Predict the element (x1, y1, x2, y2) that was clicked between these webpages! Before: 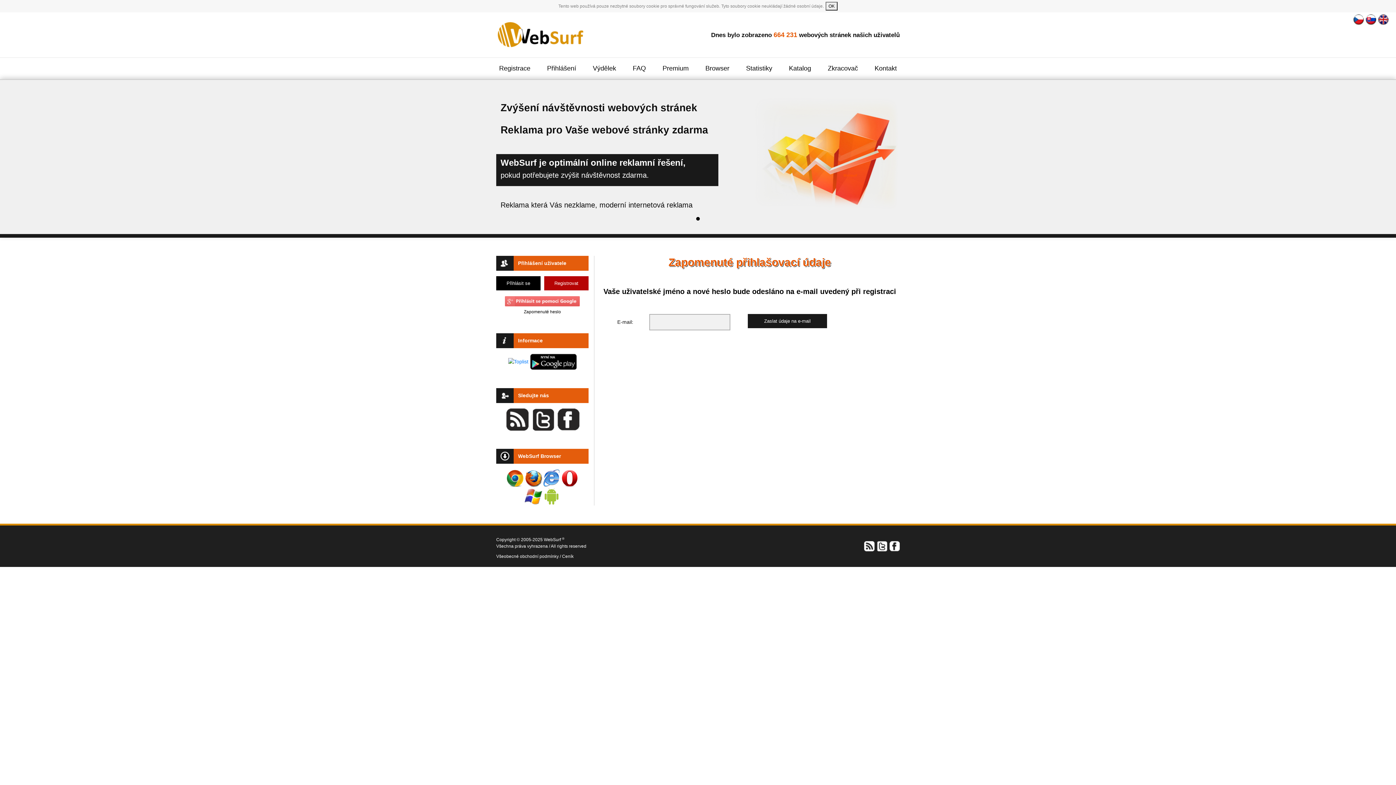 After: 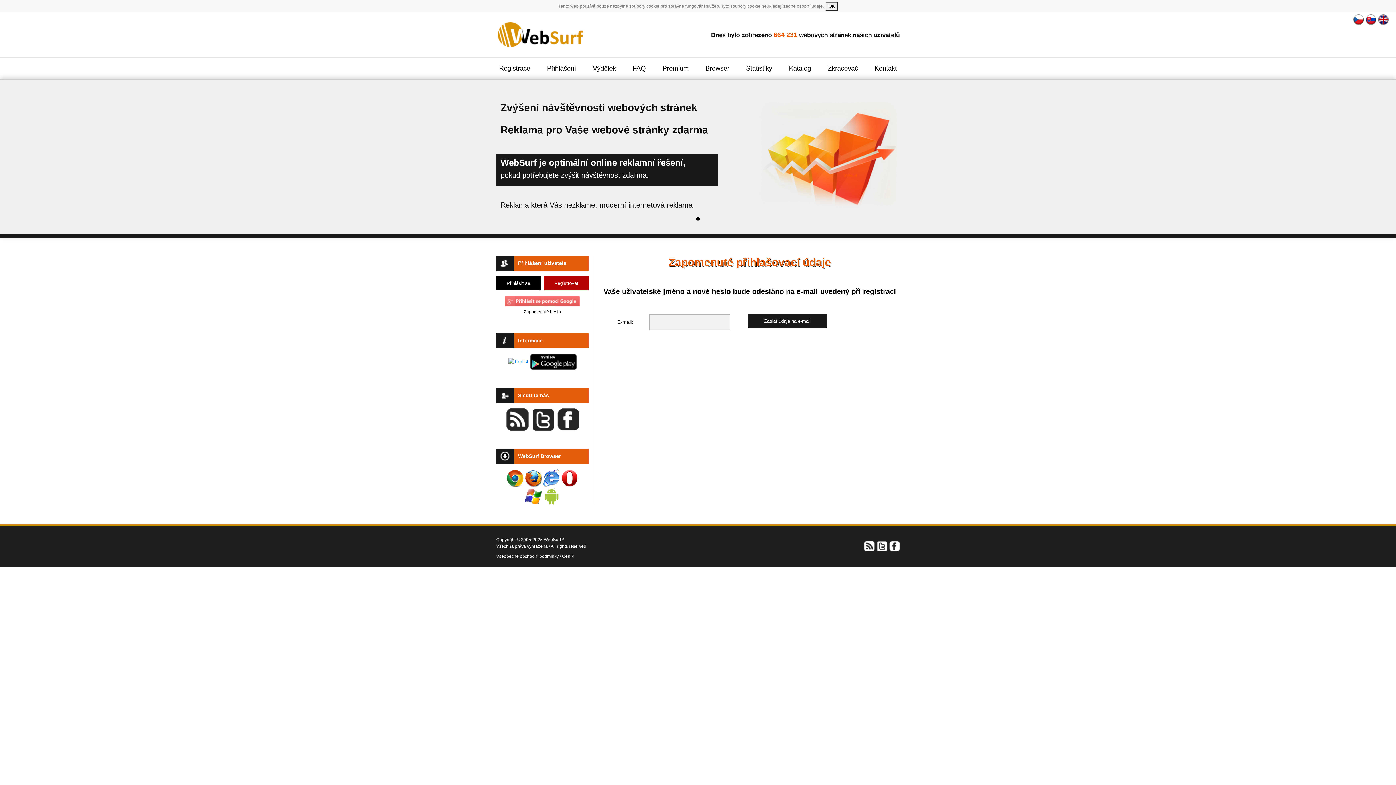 Action: bbox: (505, 416, 529, 422)